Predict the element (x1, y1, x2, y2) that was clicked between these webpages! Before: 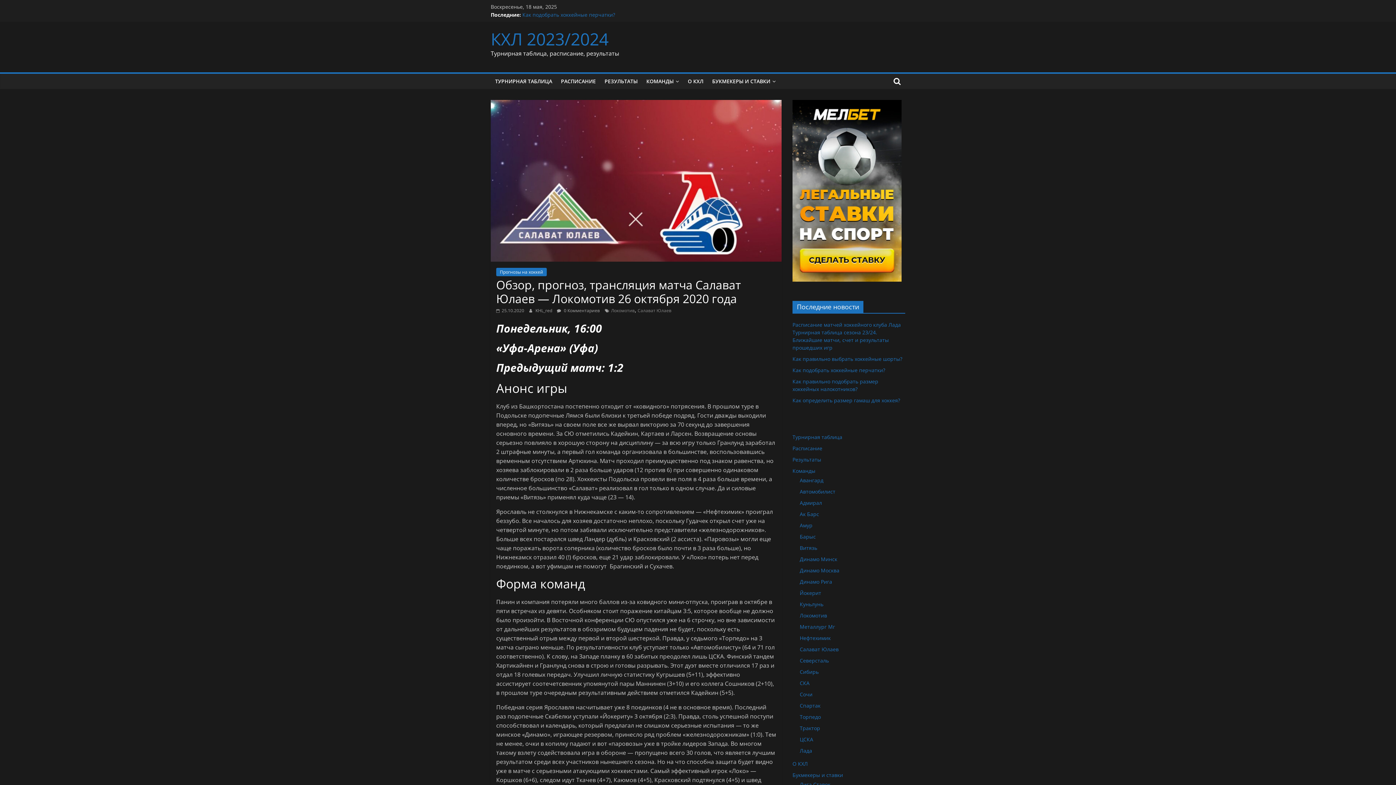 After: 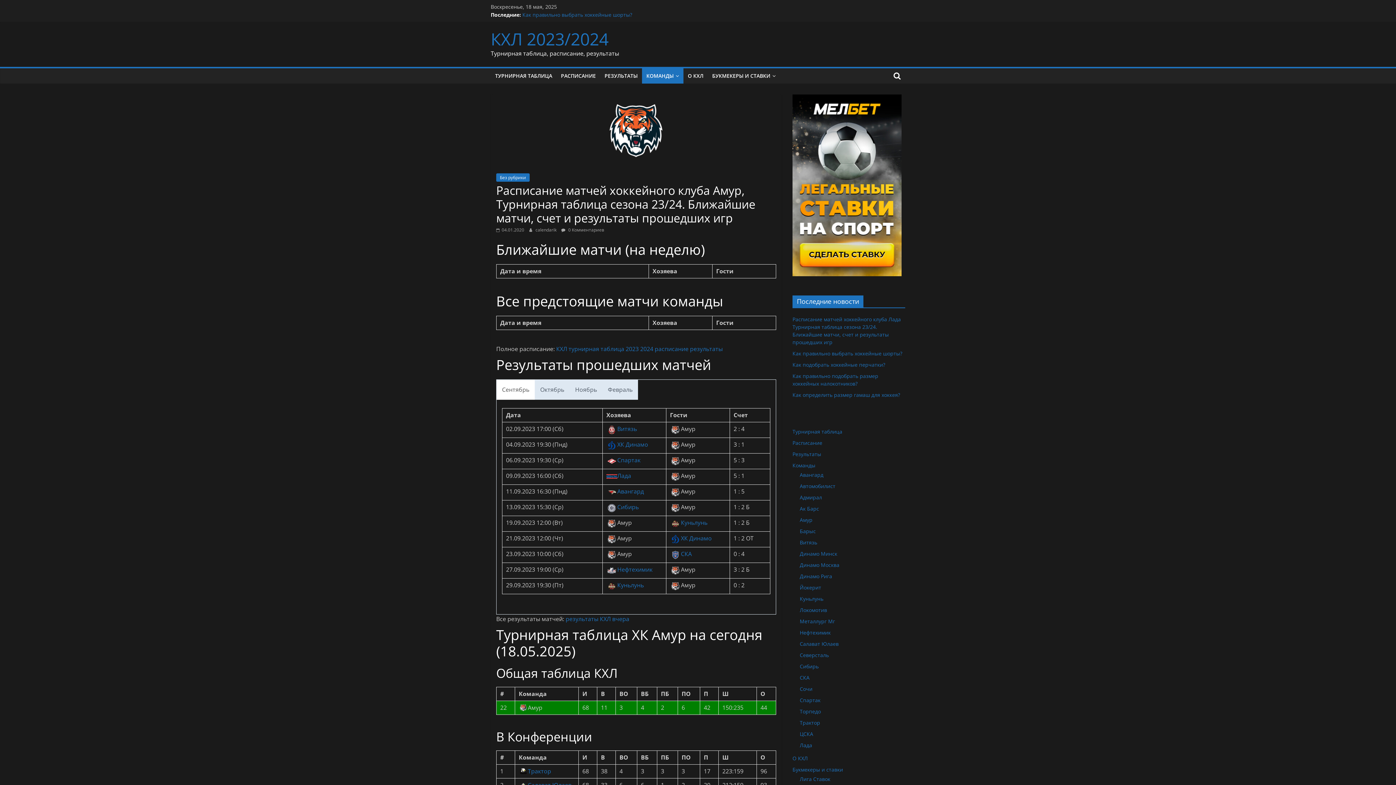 Action: bbox: (800, 522, 812, 529) label: Амур